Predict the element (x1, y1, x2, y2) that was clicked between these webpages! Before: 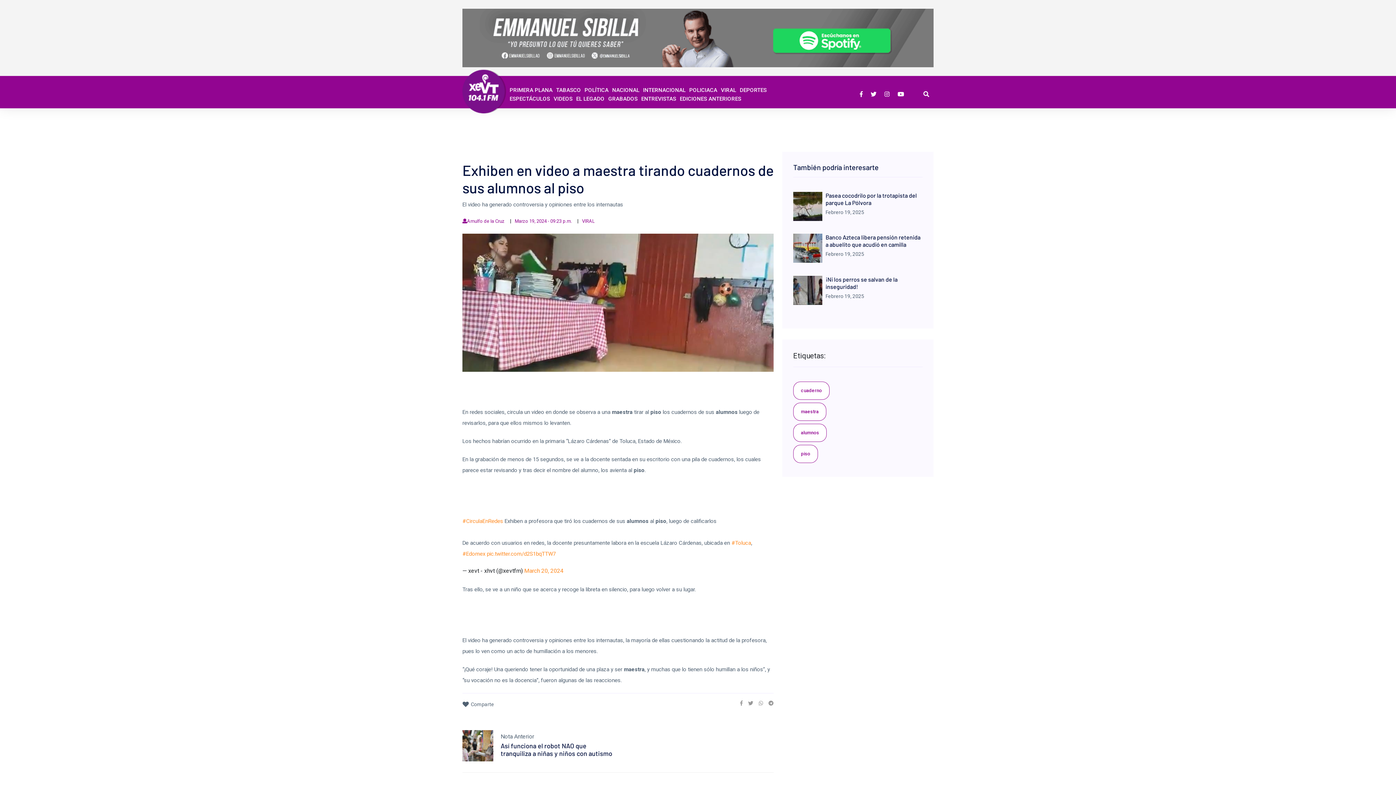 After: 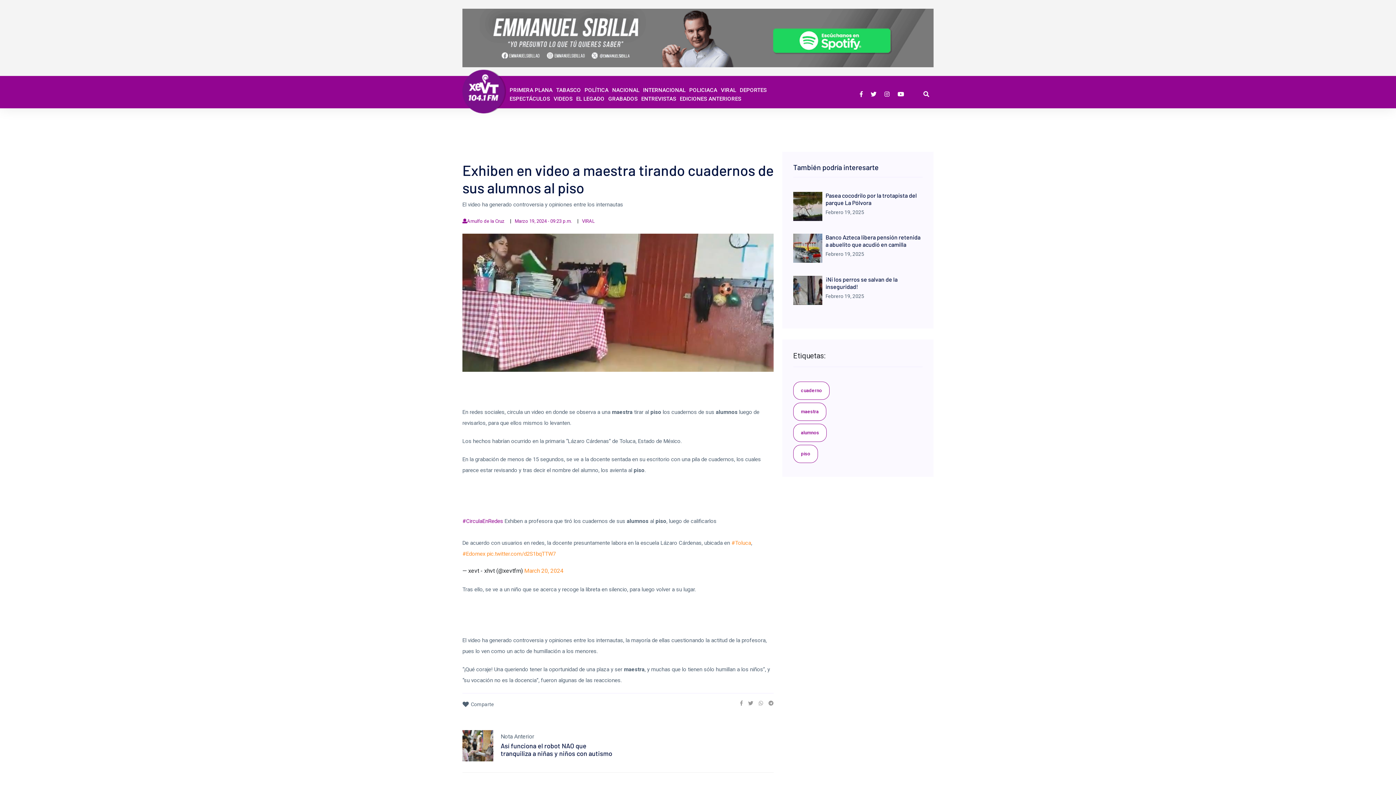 Action: bbox: (462, 518, 503, 524) label: #CirculaEnRedes